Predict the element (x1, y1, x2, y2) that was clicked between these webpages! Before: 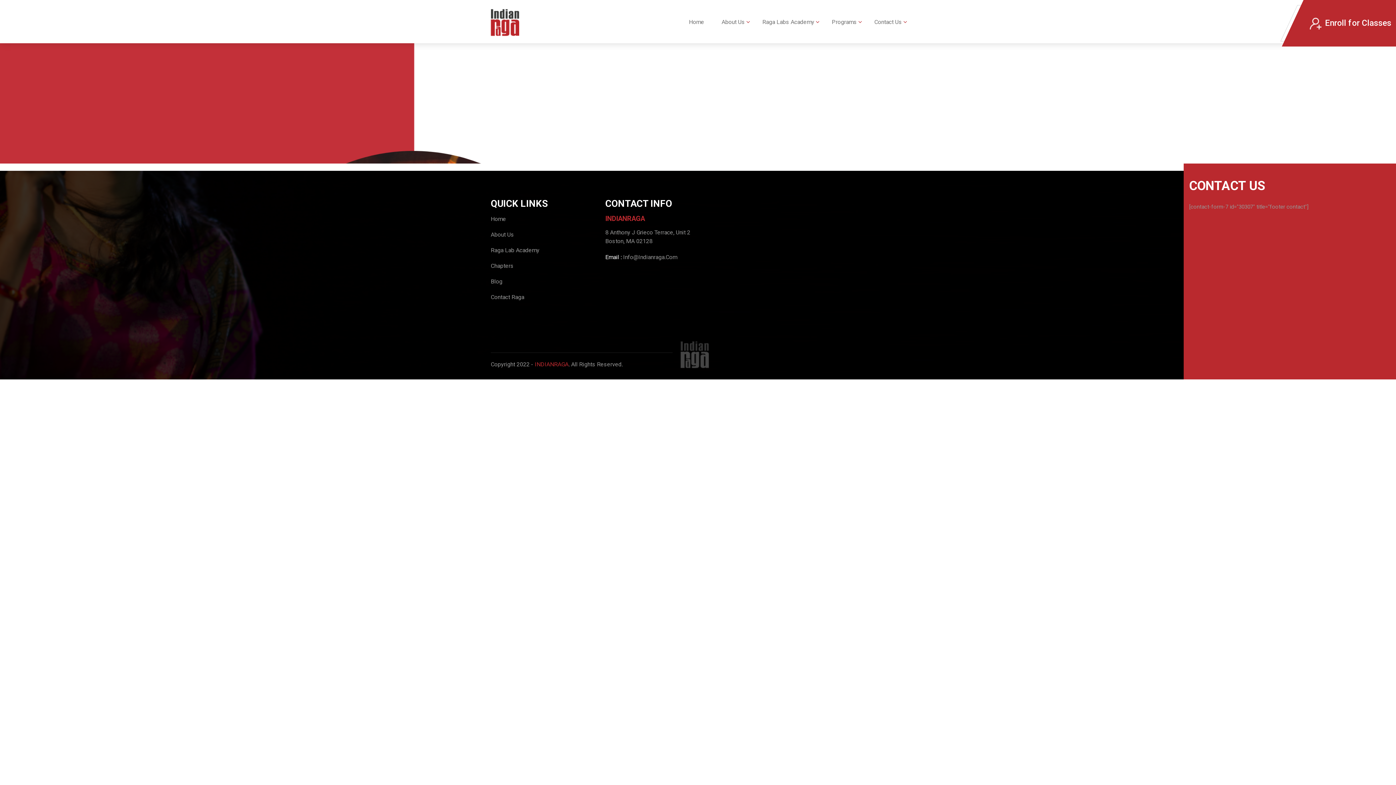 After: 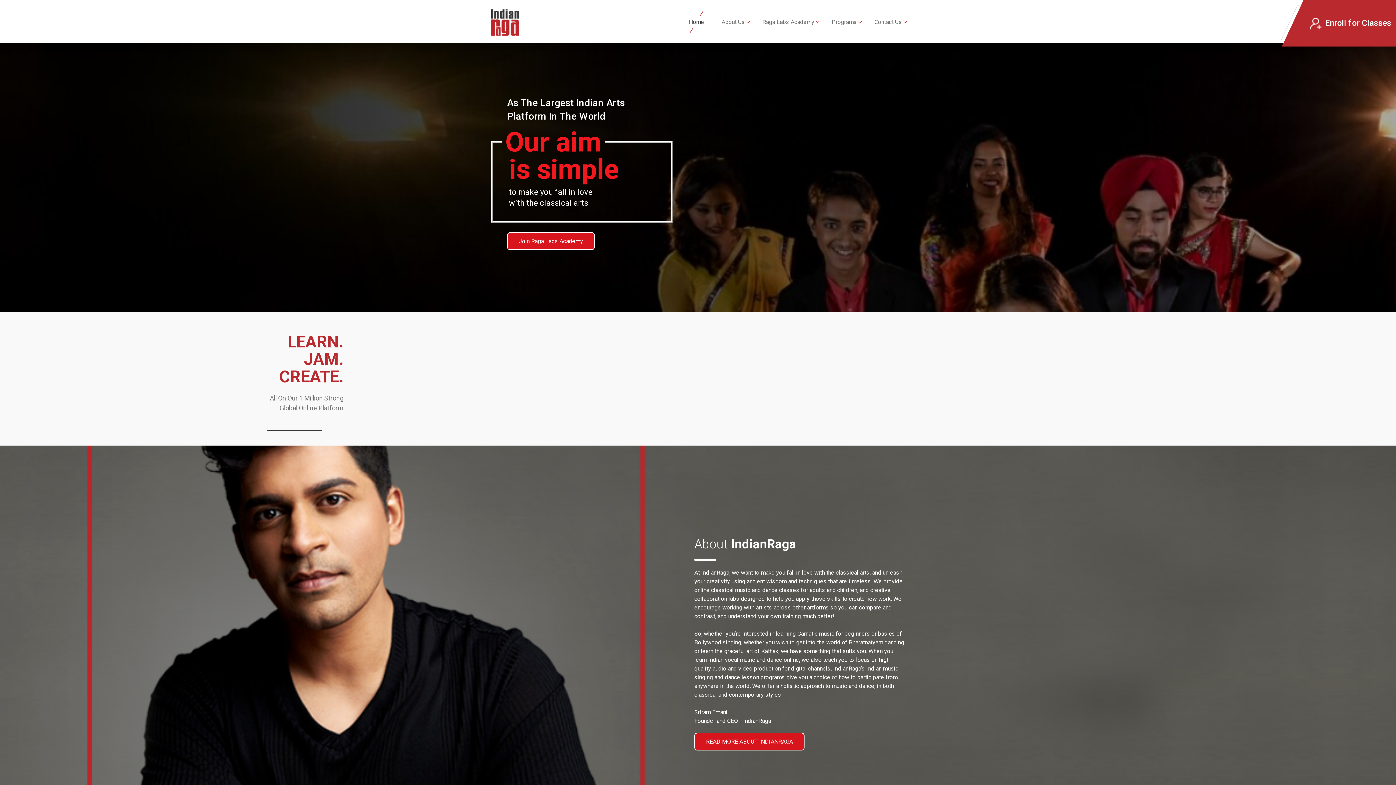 Action: bbox: (490, 9, 519, 36)